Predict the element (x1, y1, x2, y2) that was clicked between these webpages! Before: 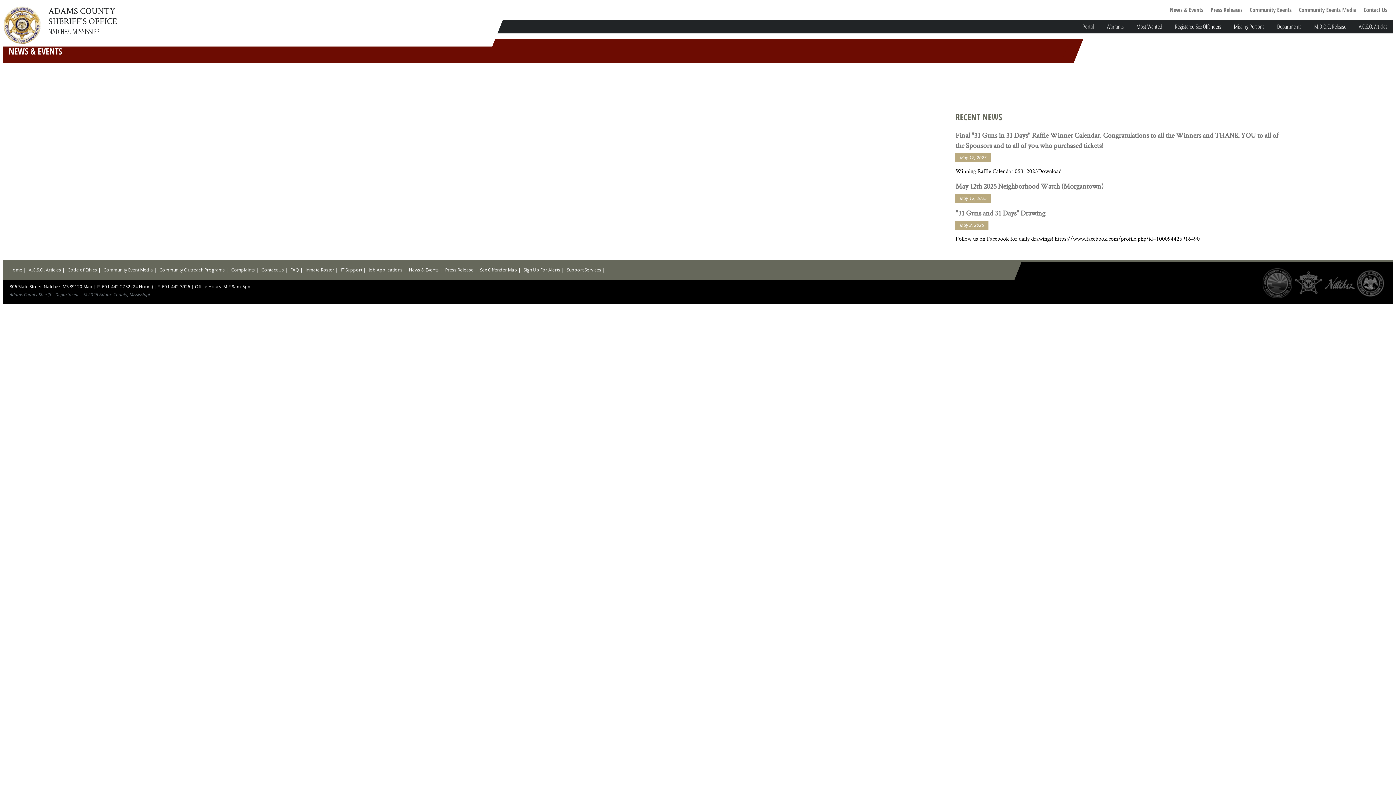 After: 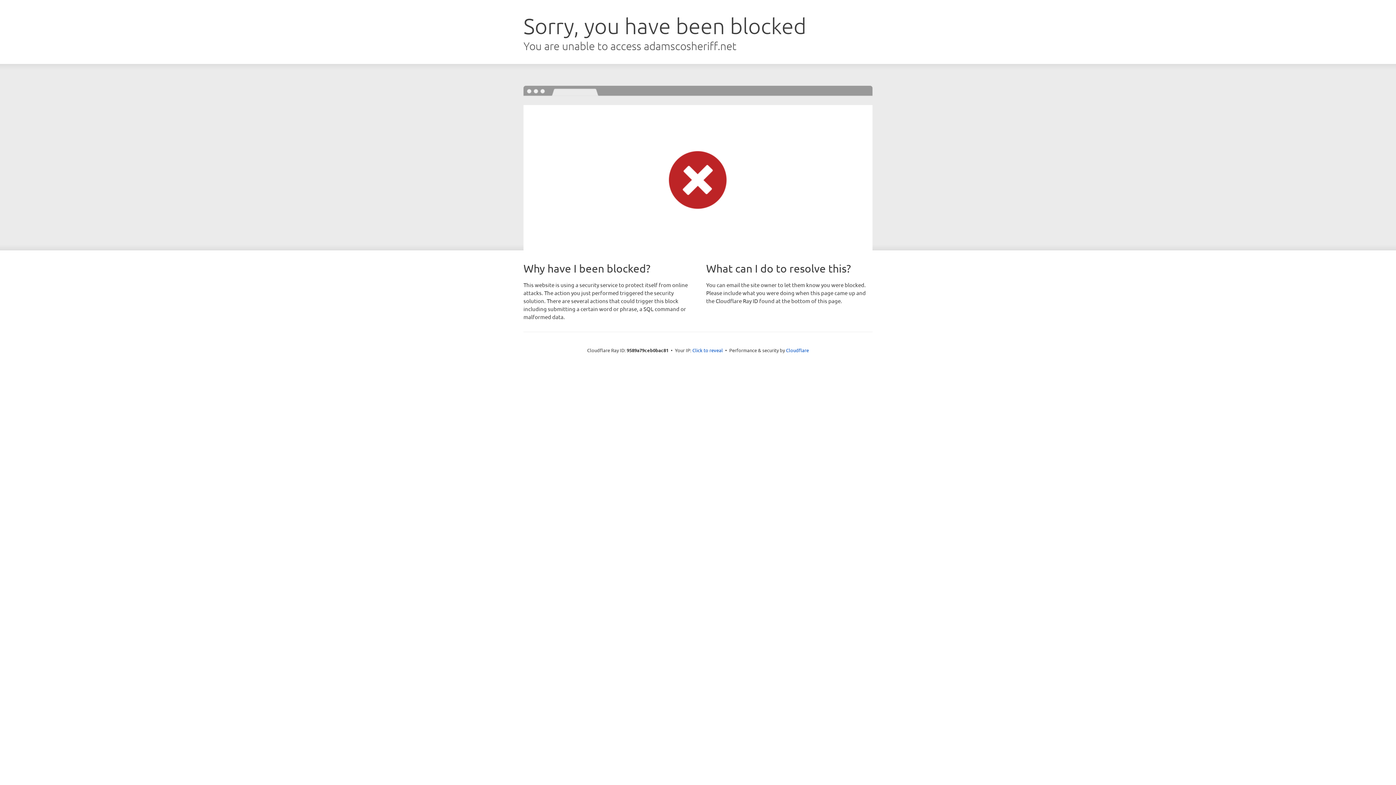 Action: bbox: (305, 267, 334, 273) label: Inmate Roster